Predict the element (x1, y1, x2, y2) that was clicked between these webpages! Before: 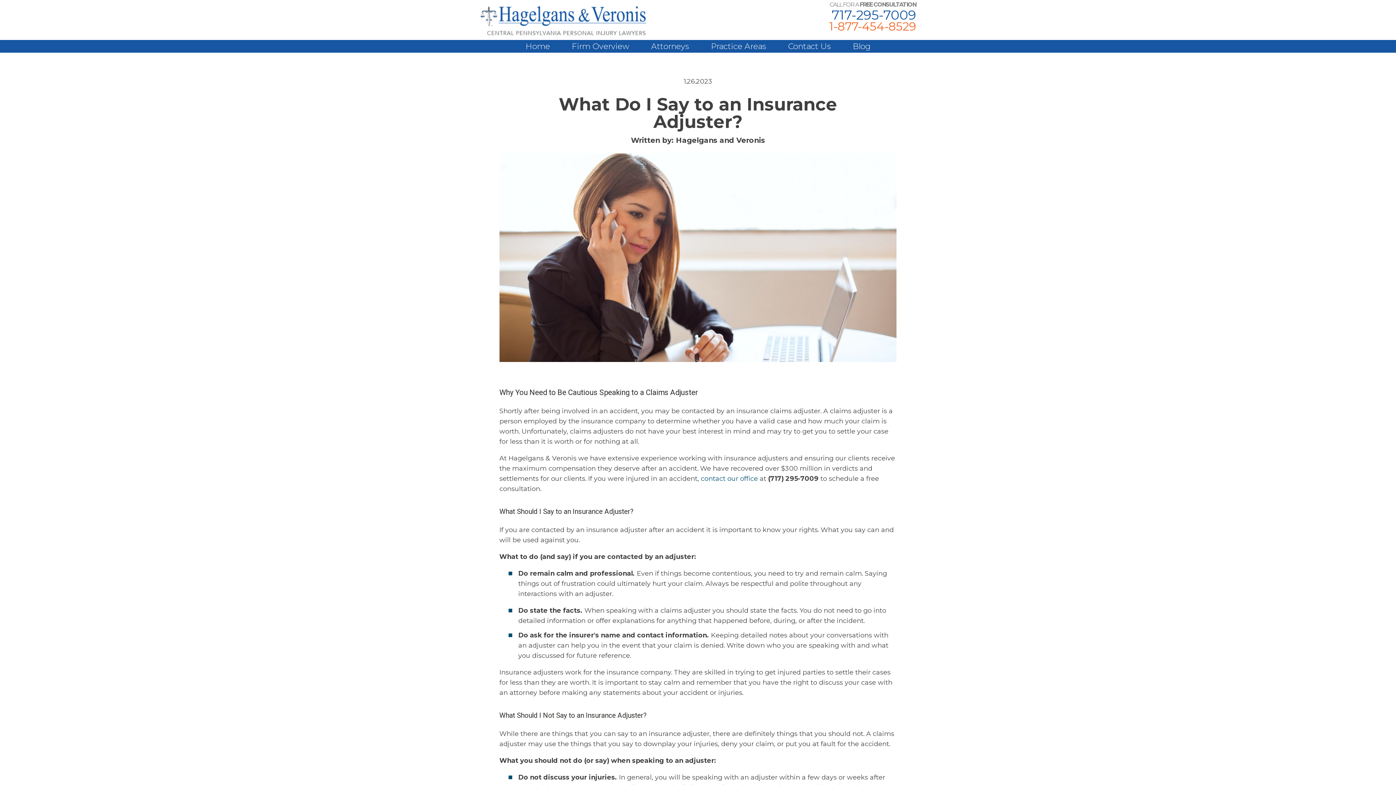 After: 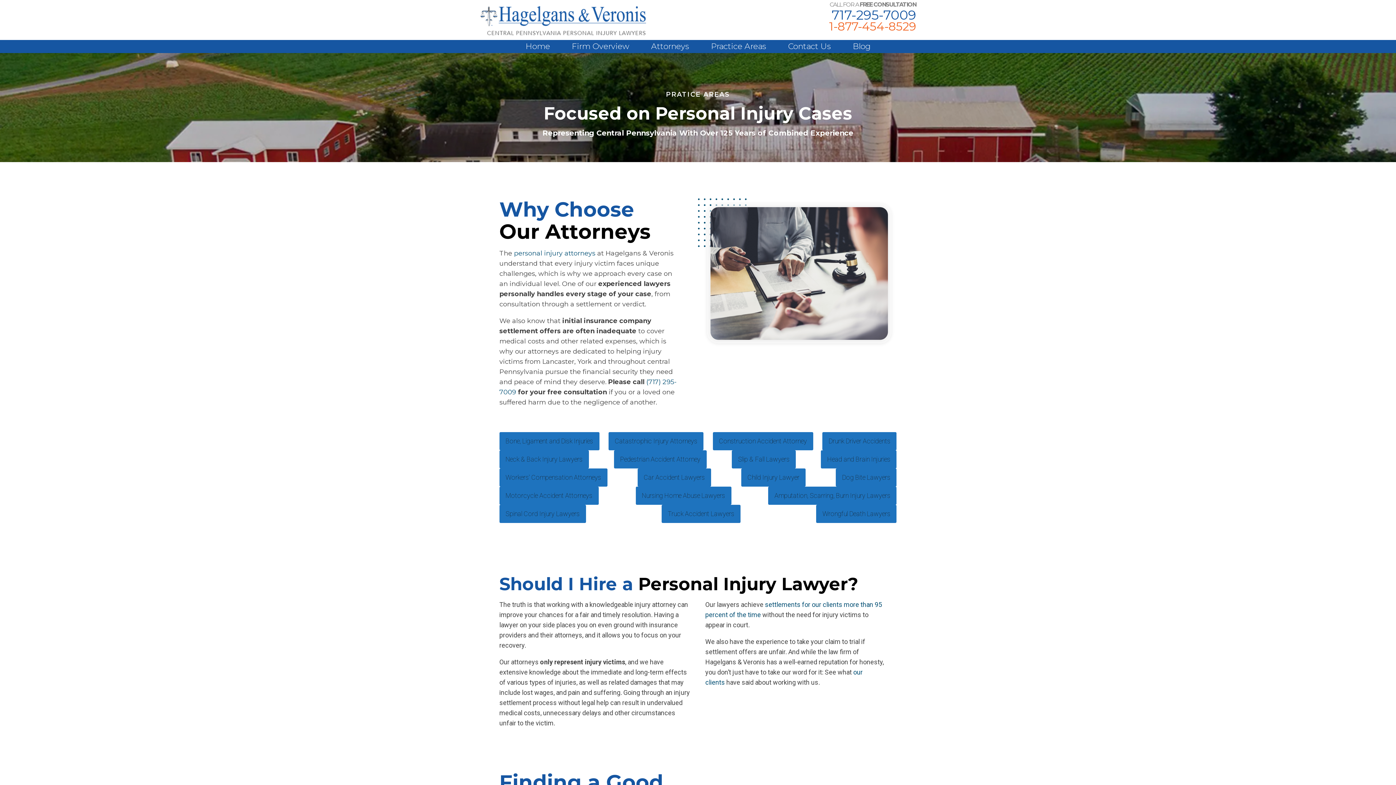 Action: bbox: (700, 40, 777, 52) label: Practice Areas